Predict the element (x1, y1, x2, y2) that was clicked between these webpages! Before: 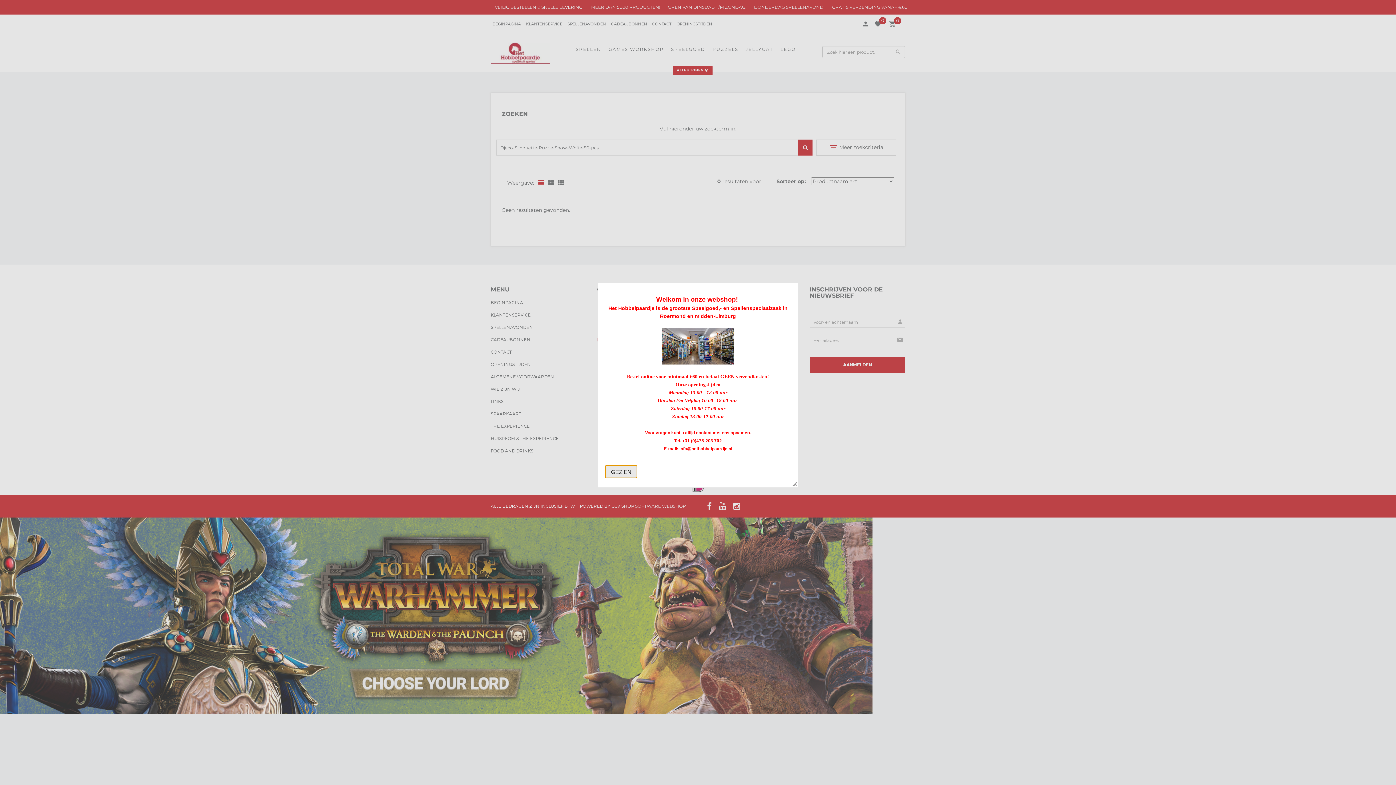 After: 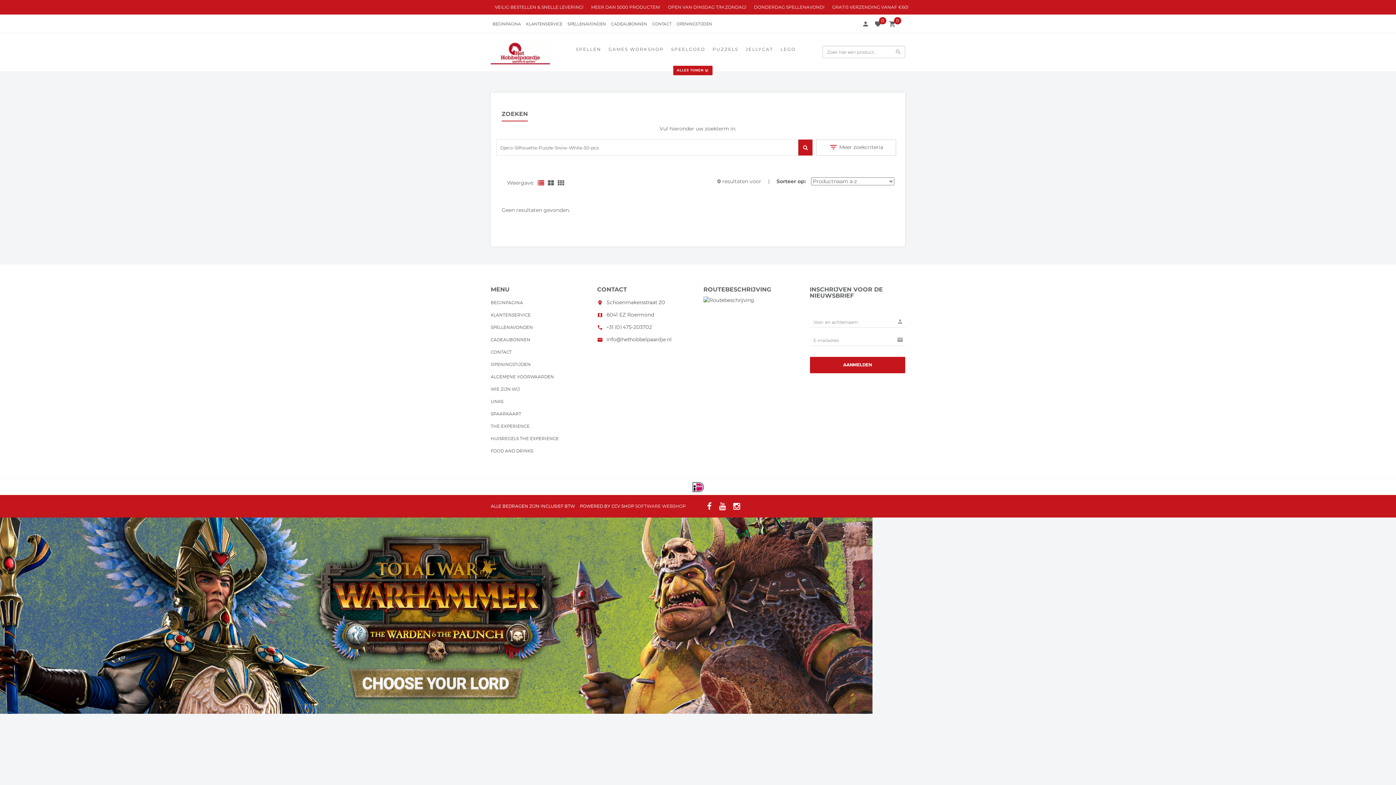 Action: label: GEZIEN bbox: (605, 465, 637, 478)